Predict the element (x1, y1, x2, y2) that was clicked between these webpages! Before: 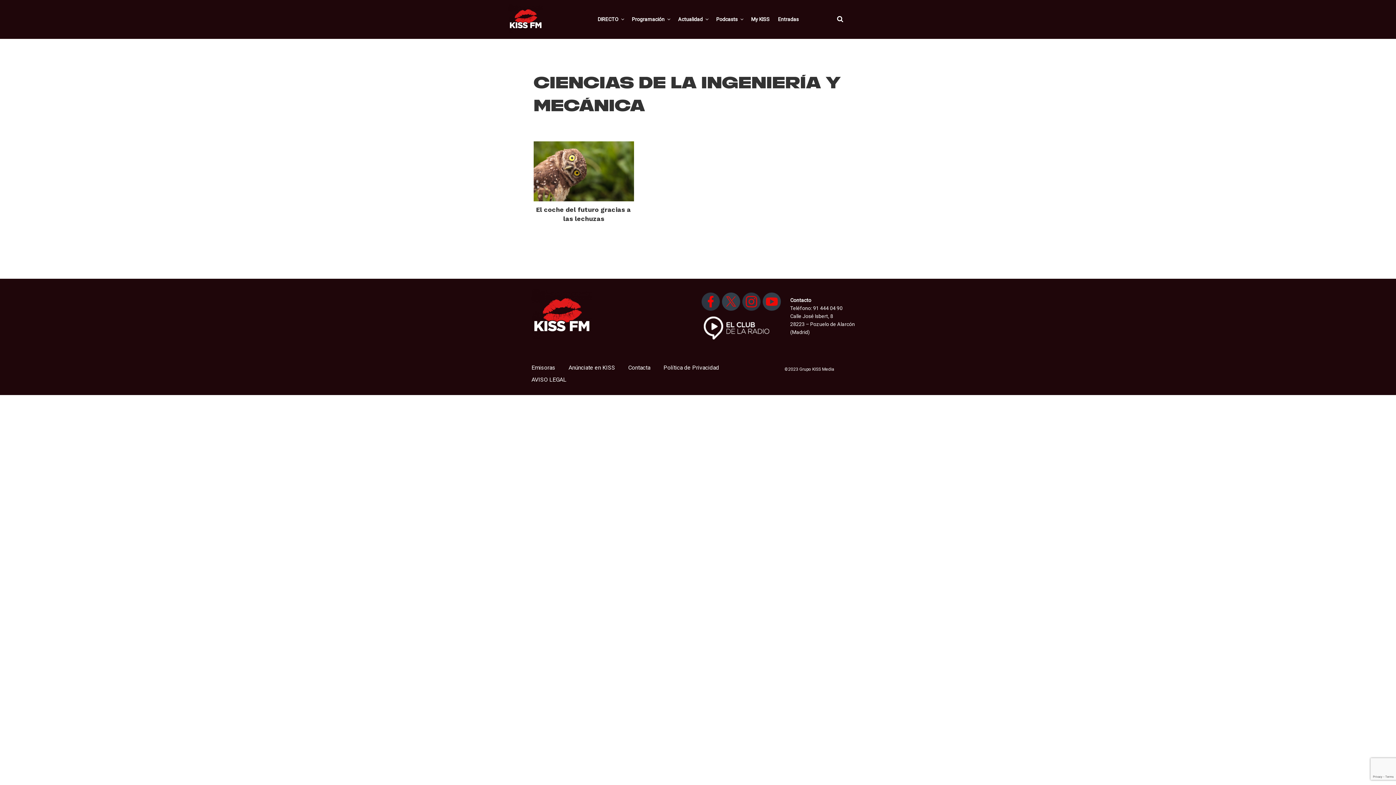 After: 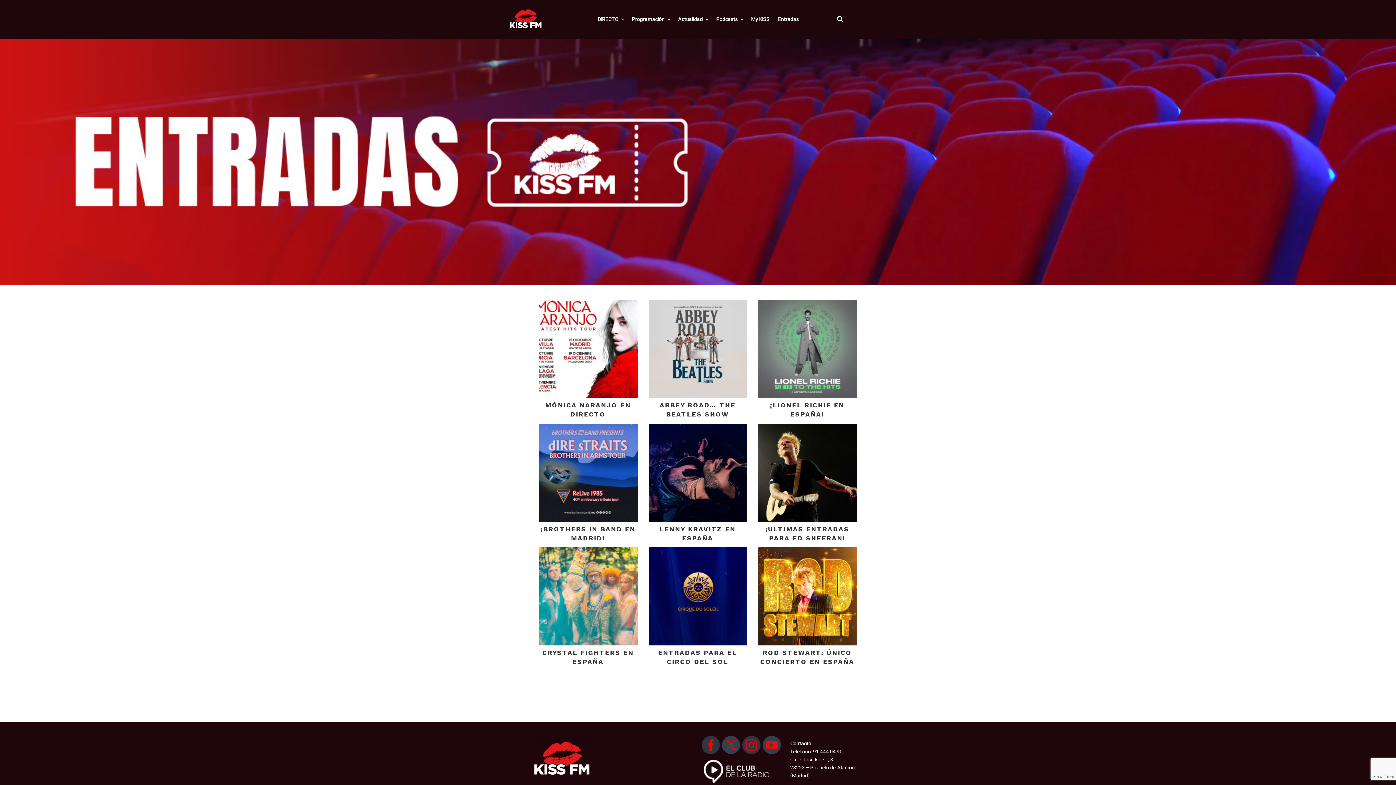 Action: bbox: (774, 10, 802, 28) label: Entradas